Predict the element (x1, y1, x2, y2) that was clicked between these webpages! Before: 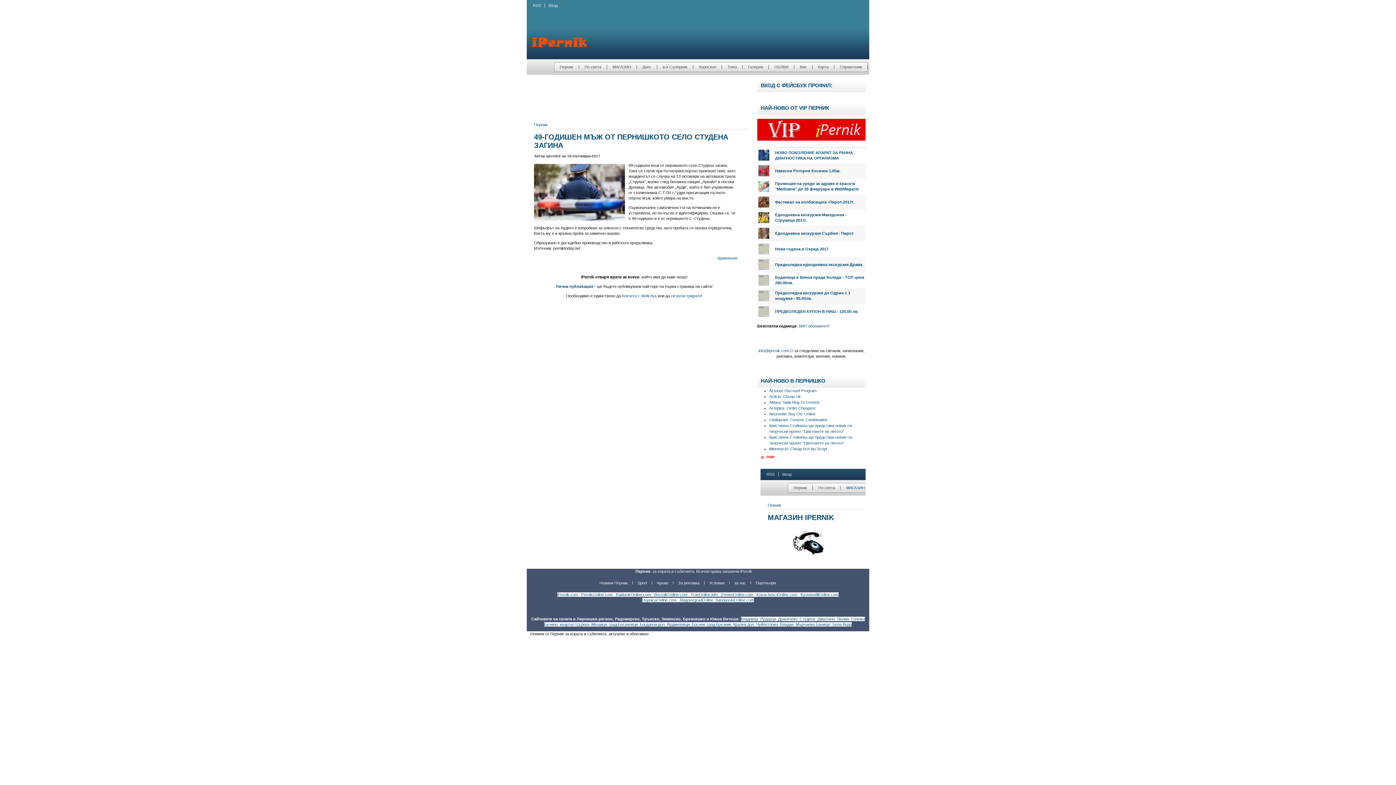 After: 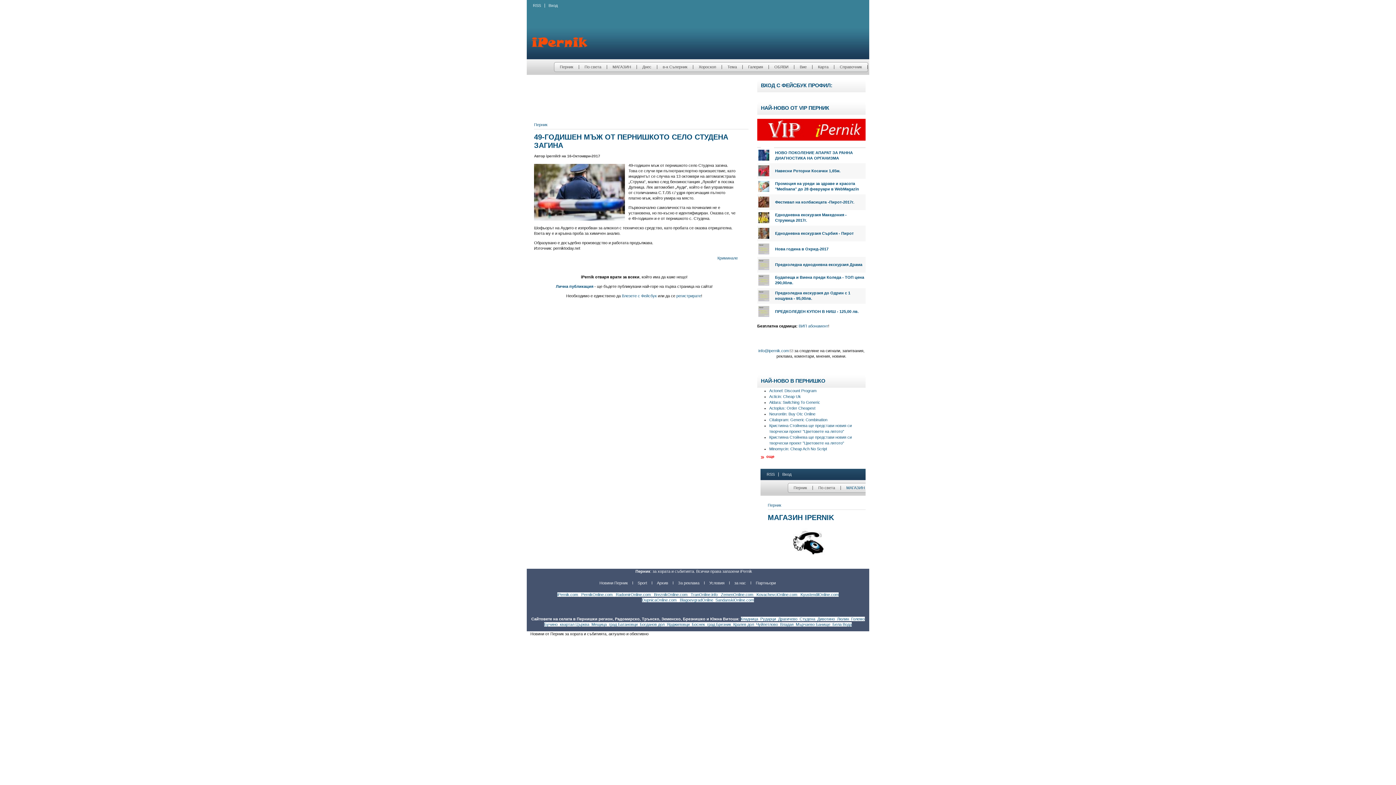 Action: bbox: (769, 394, 801, 398) label: Acticin: Cheap Uk